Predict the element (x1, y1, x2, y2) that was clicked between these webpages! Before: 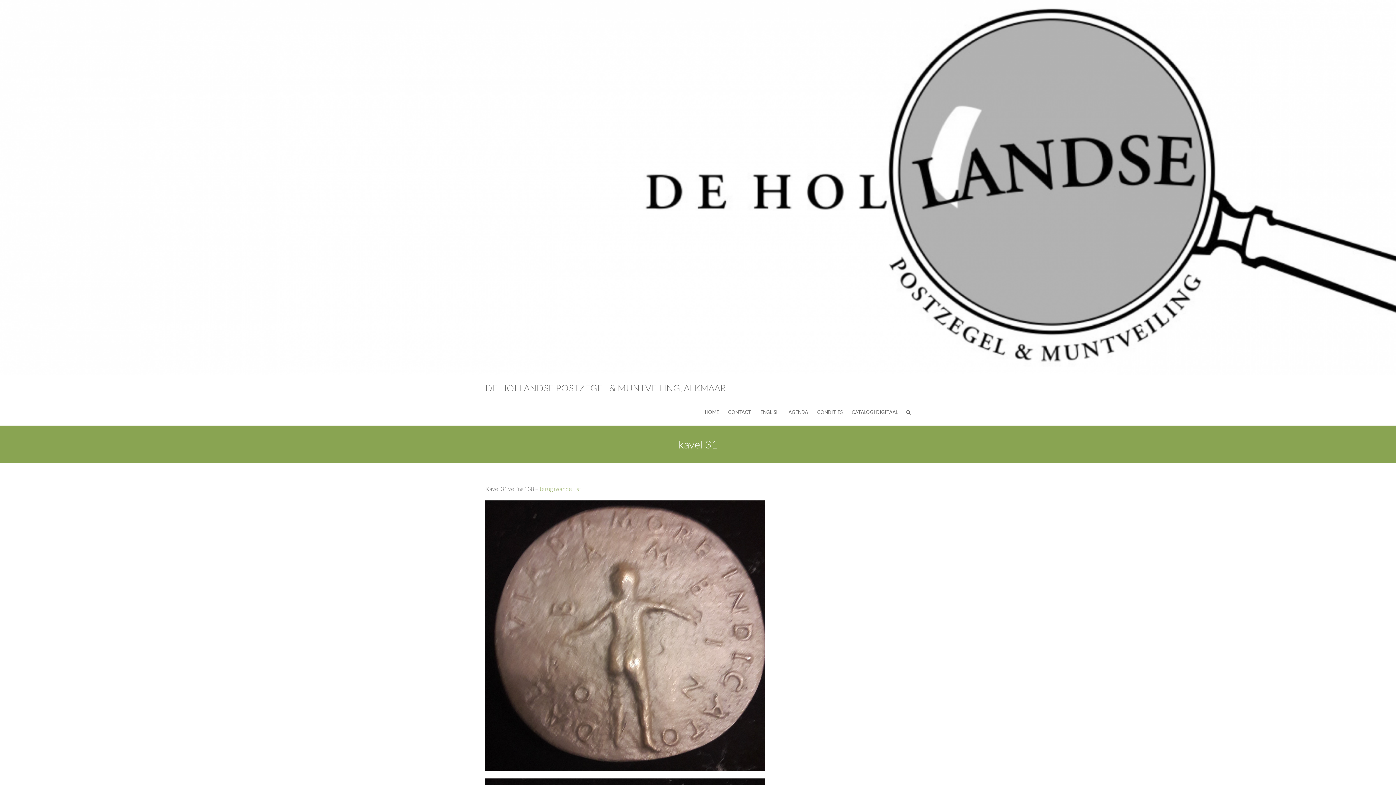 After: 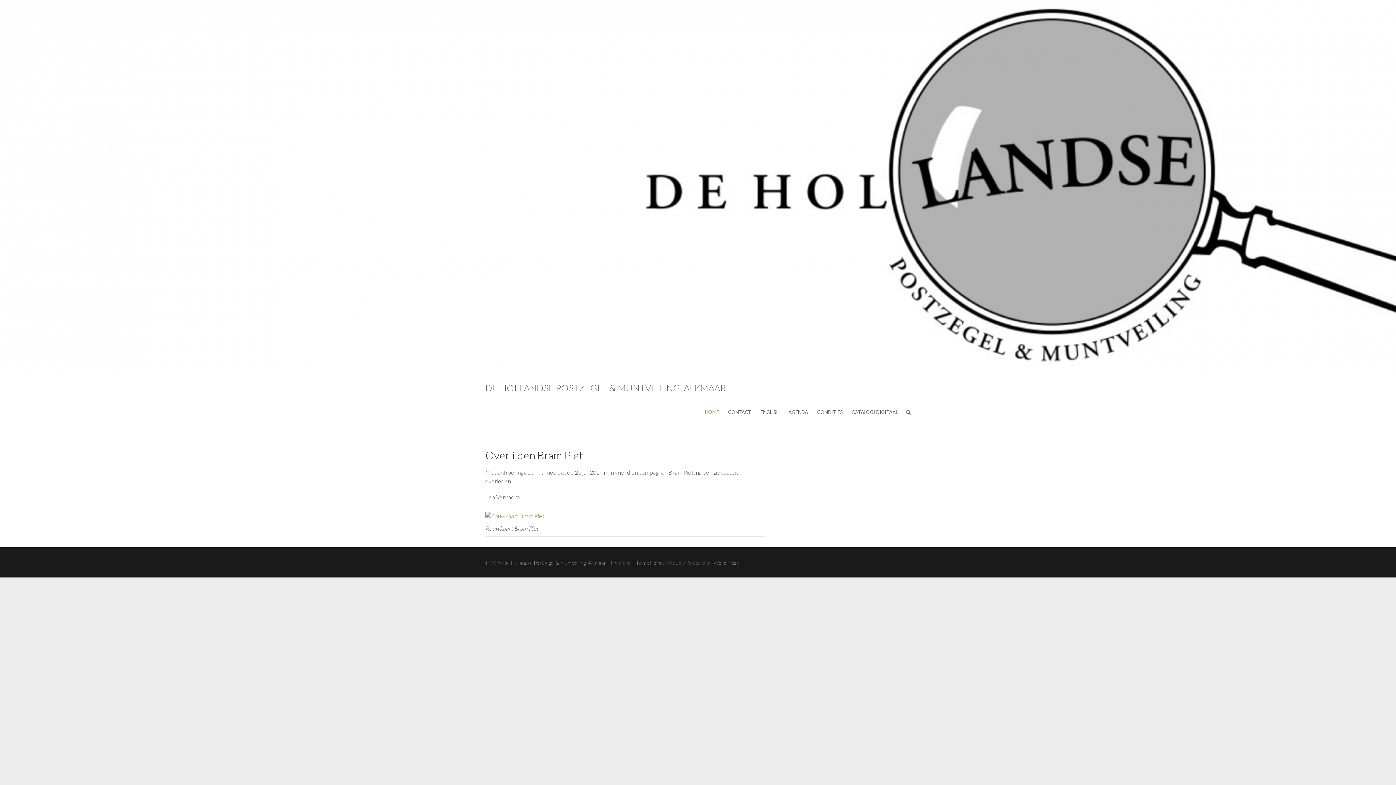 Action: bbox: (485, 382, 725, 393) label: DE HOLLANDSE POSTZEGEL & MUNTVEILING, ALKMAAR